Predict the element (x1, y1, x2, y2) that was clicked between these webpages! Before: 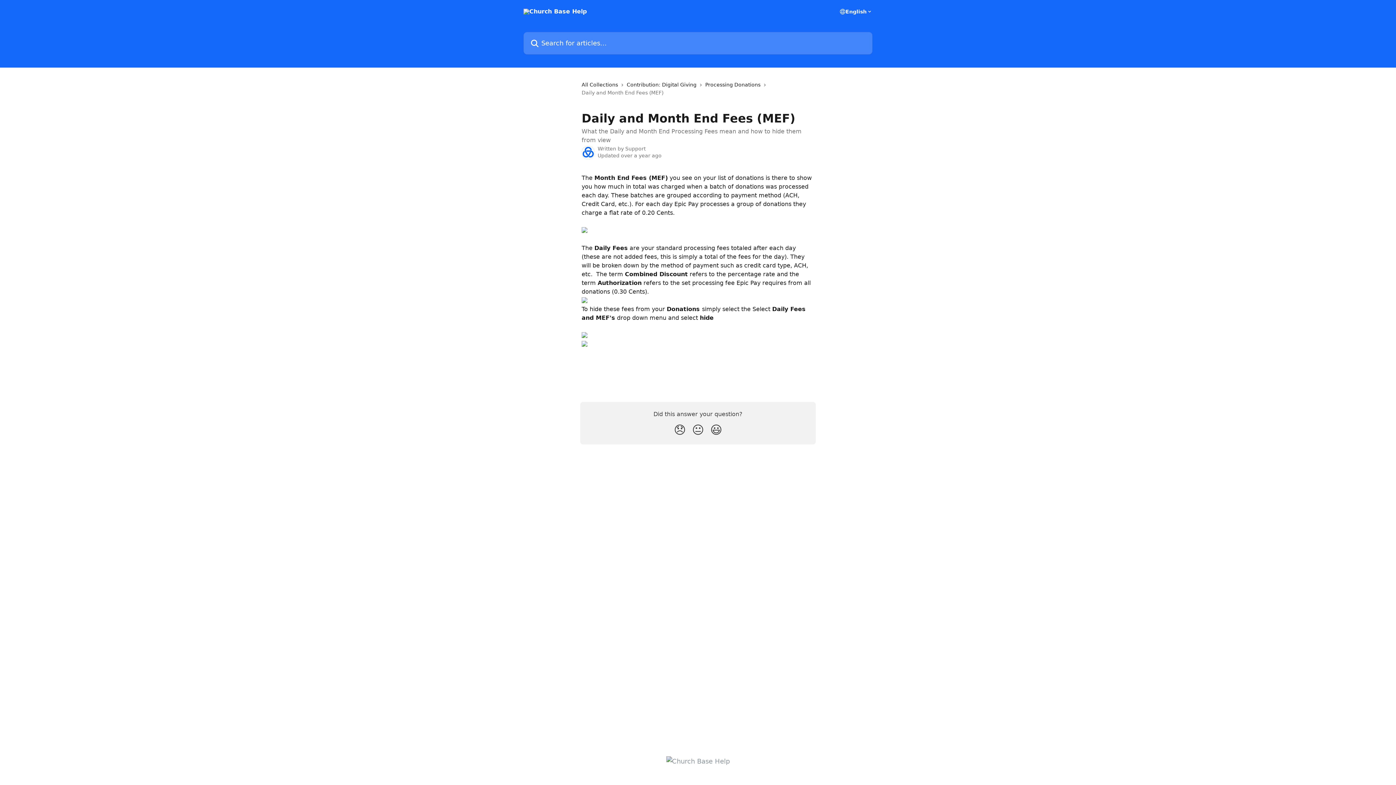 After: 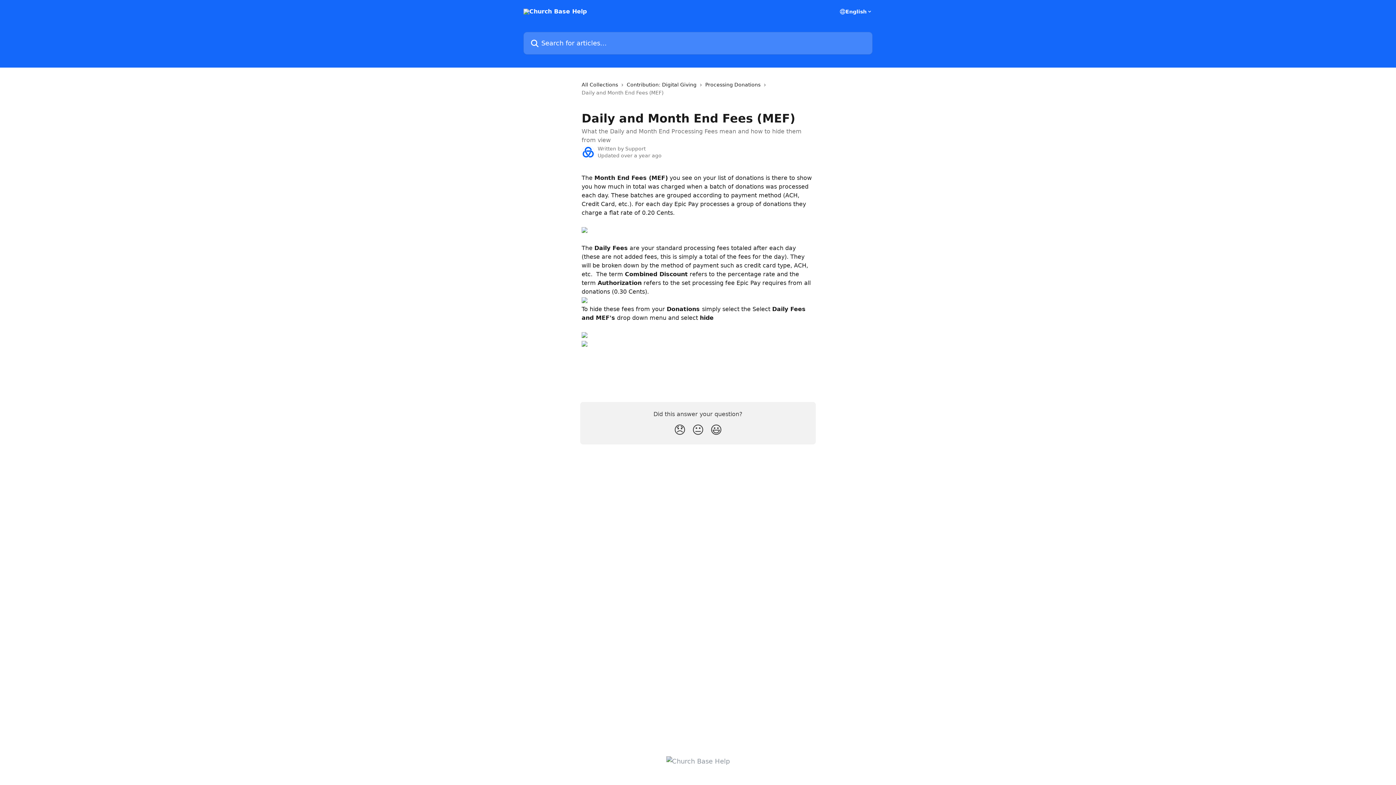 Action: bbox: (581, 340, 587, 347)